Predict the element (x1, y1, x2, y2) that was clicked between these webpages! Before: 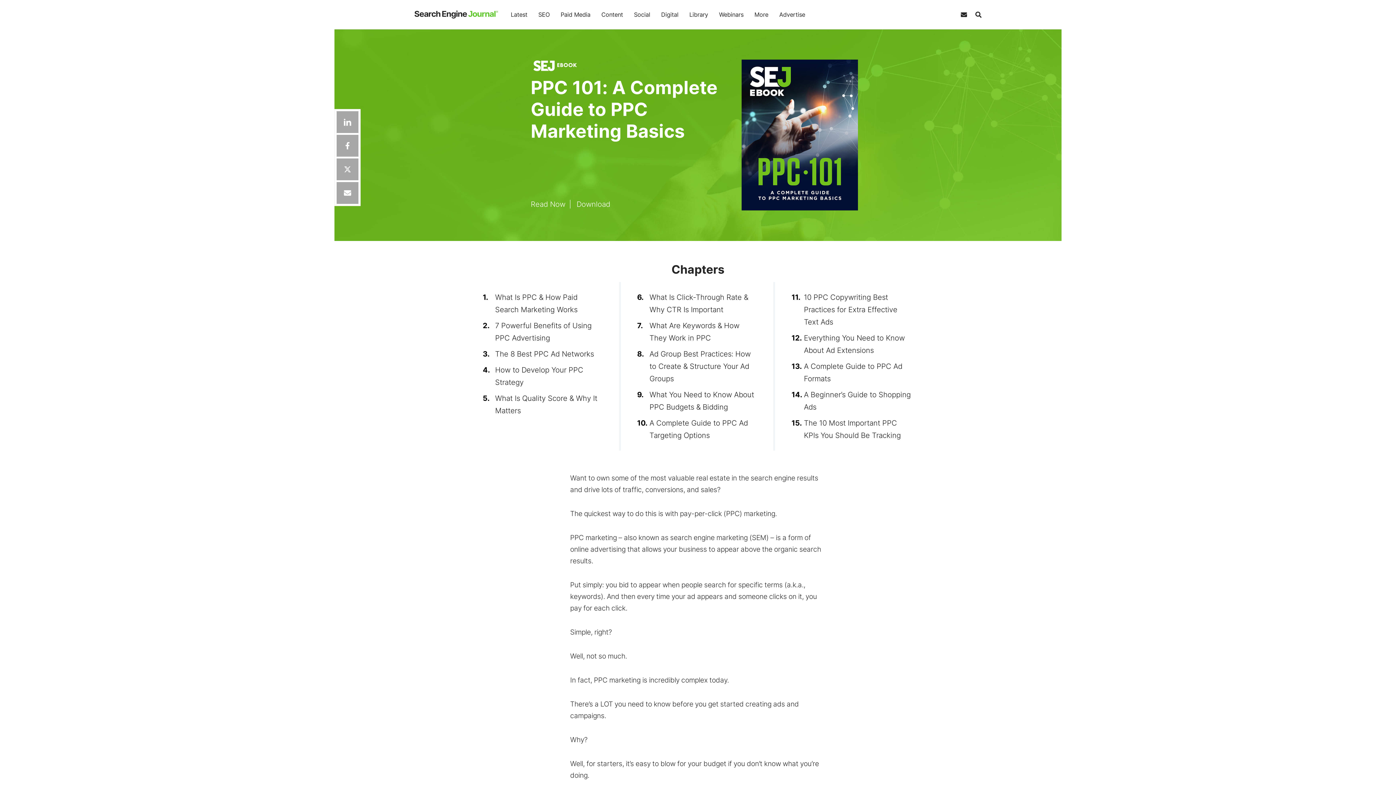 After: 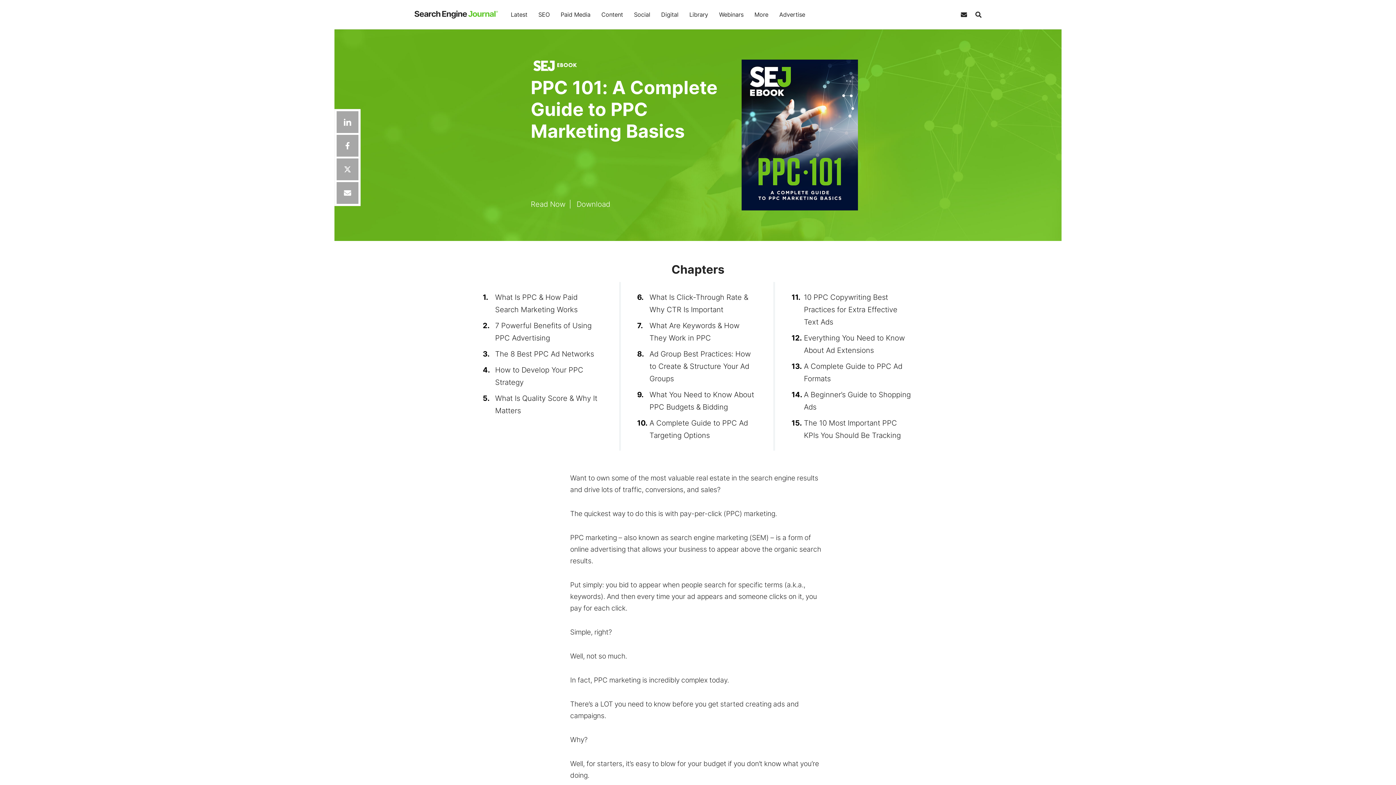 Action: bbox: (961, 11, 967, 17) label: Subscribe